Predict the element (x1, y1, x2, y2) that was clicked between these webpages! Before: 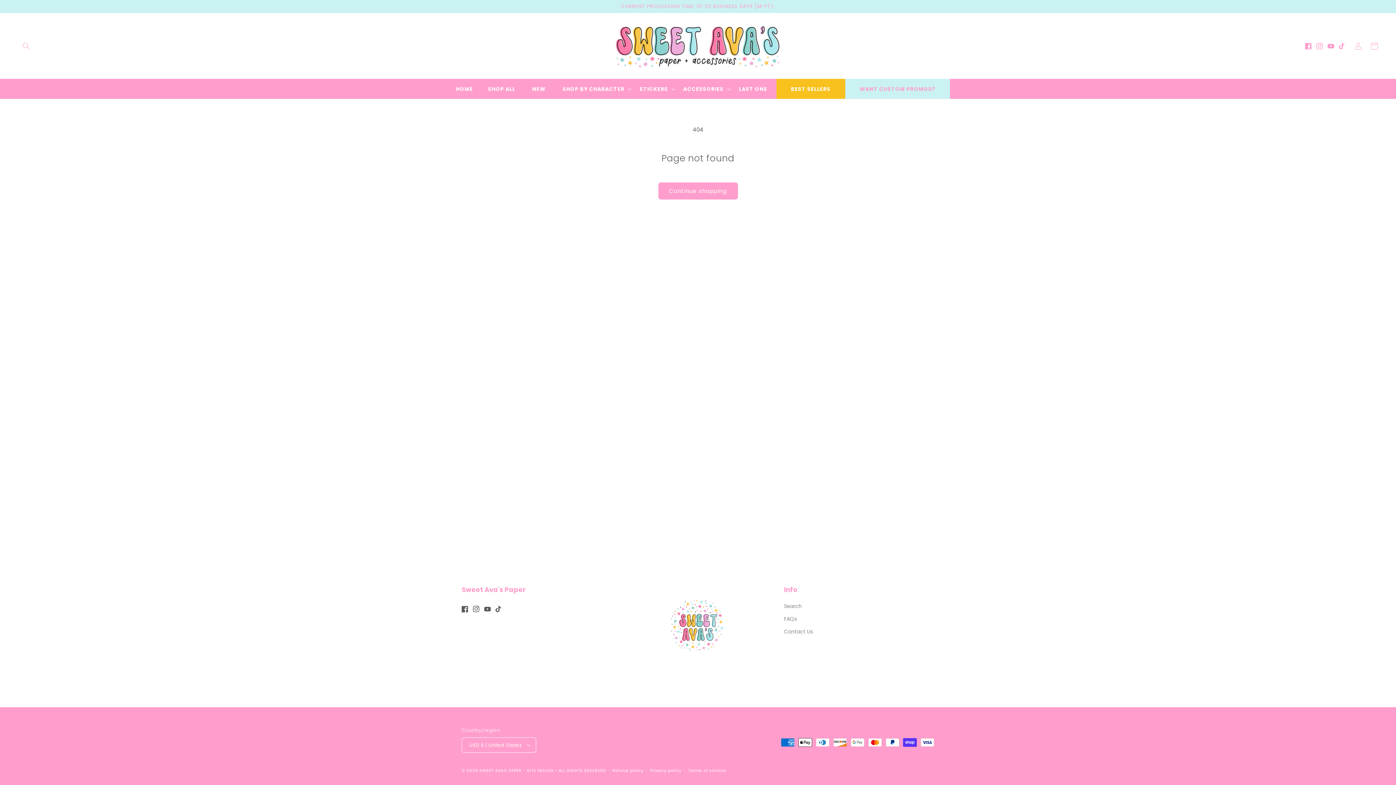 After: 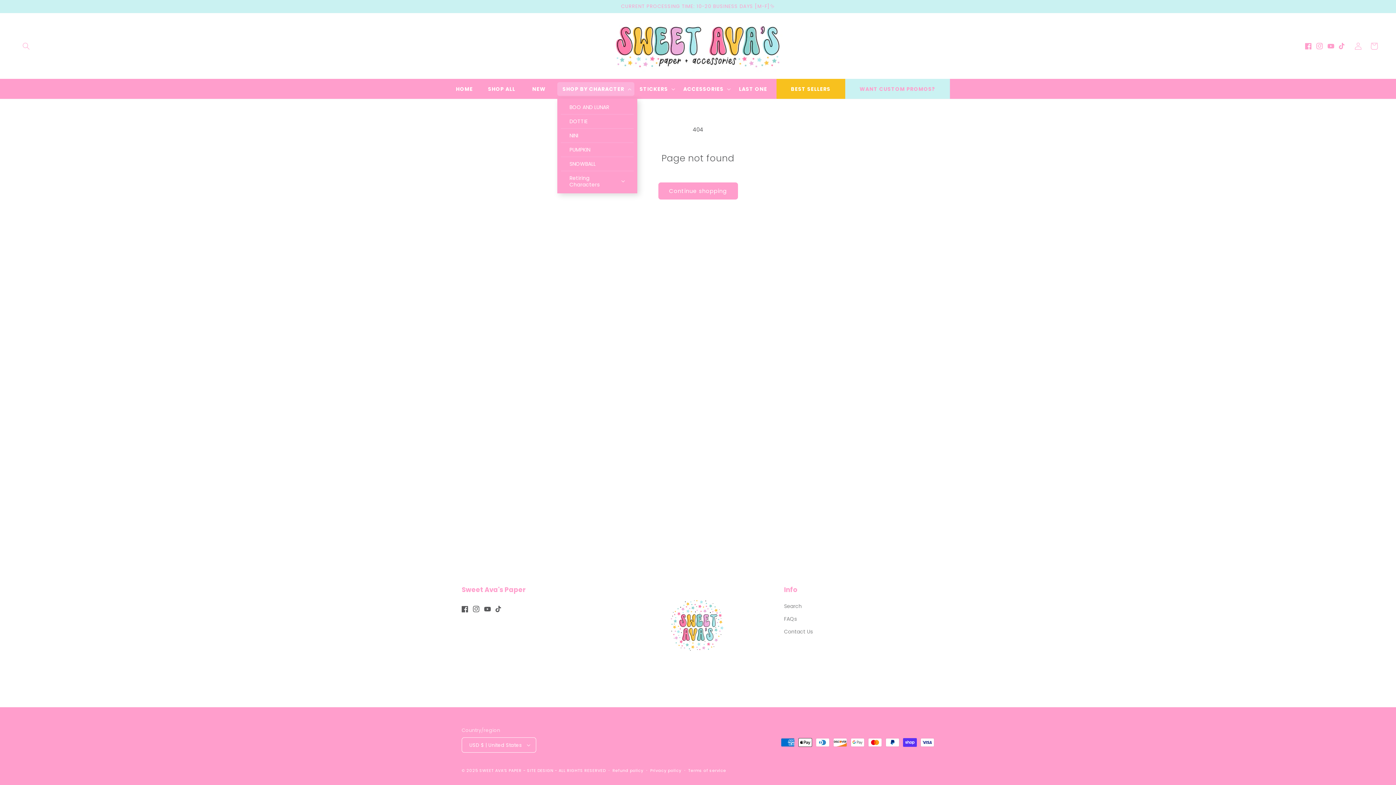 Action: bbox: (557, 82, 634, 95) label: SHOP BY CHARACTER